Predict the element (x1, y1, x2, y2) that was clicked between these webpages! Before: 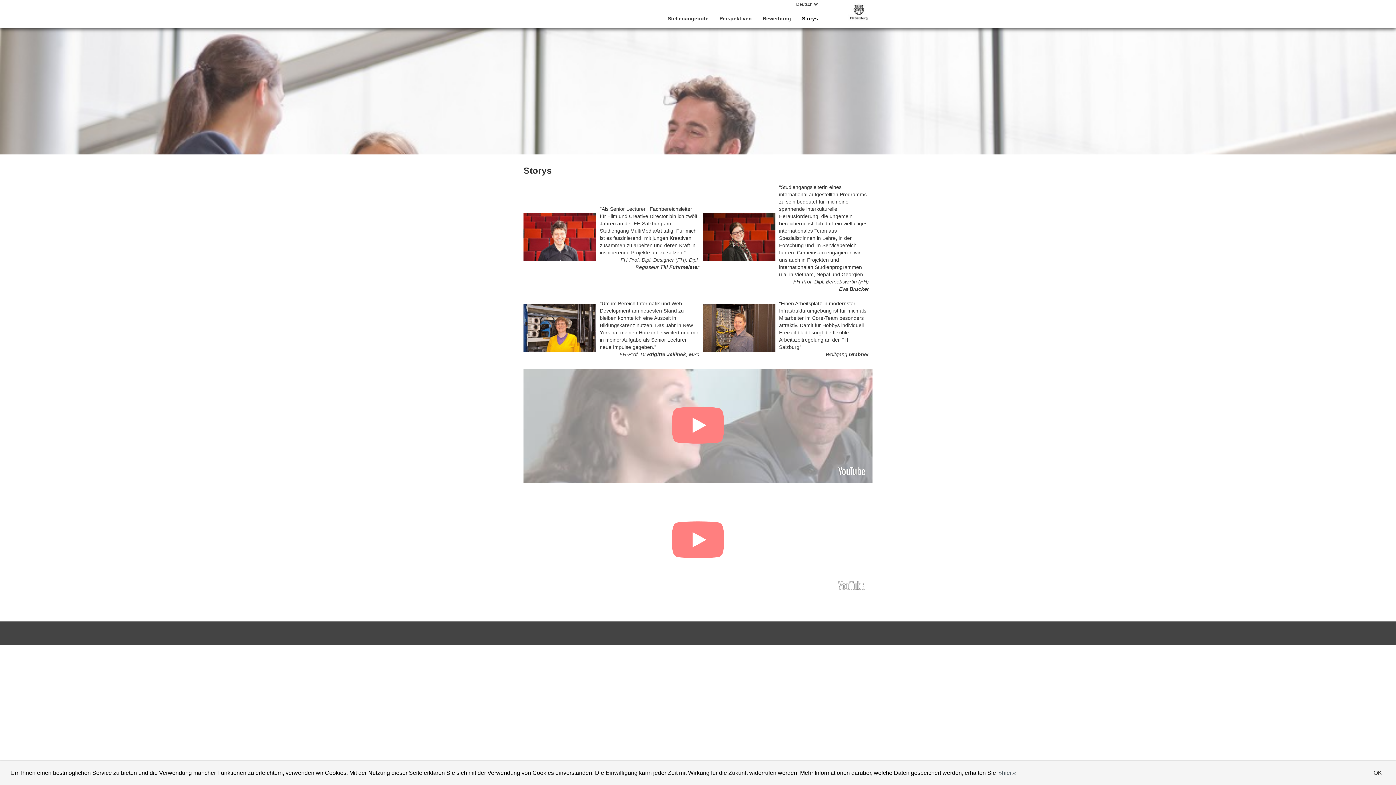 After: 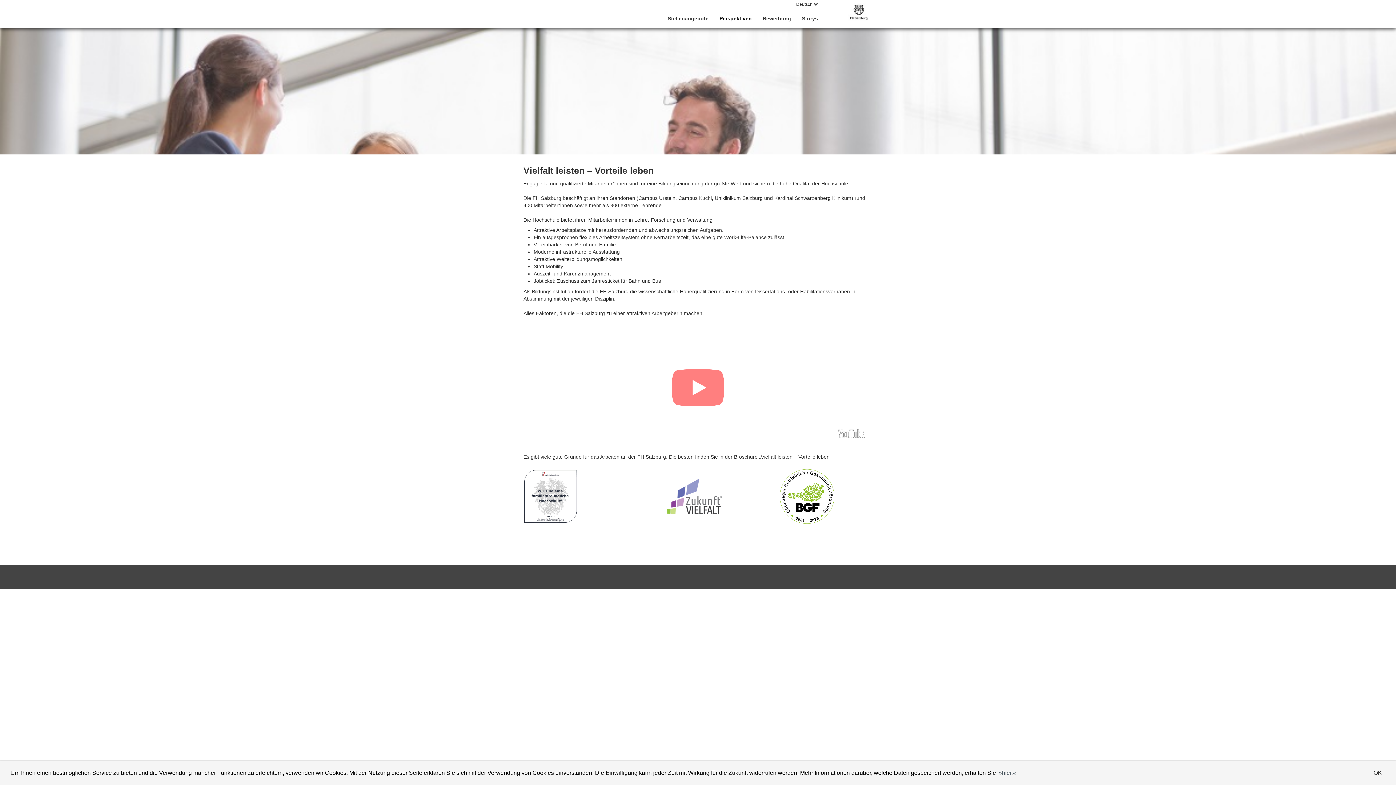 Action: label: Perspektiven bbox: (714, 11, 757, 25)